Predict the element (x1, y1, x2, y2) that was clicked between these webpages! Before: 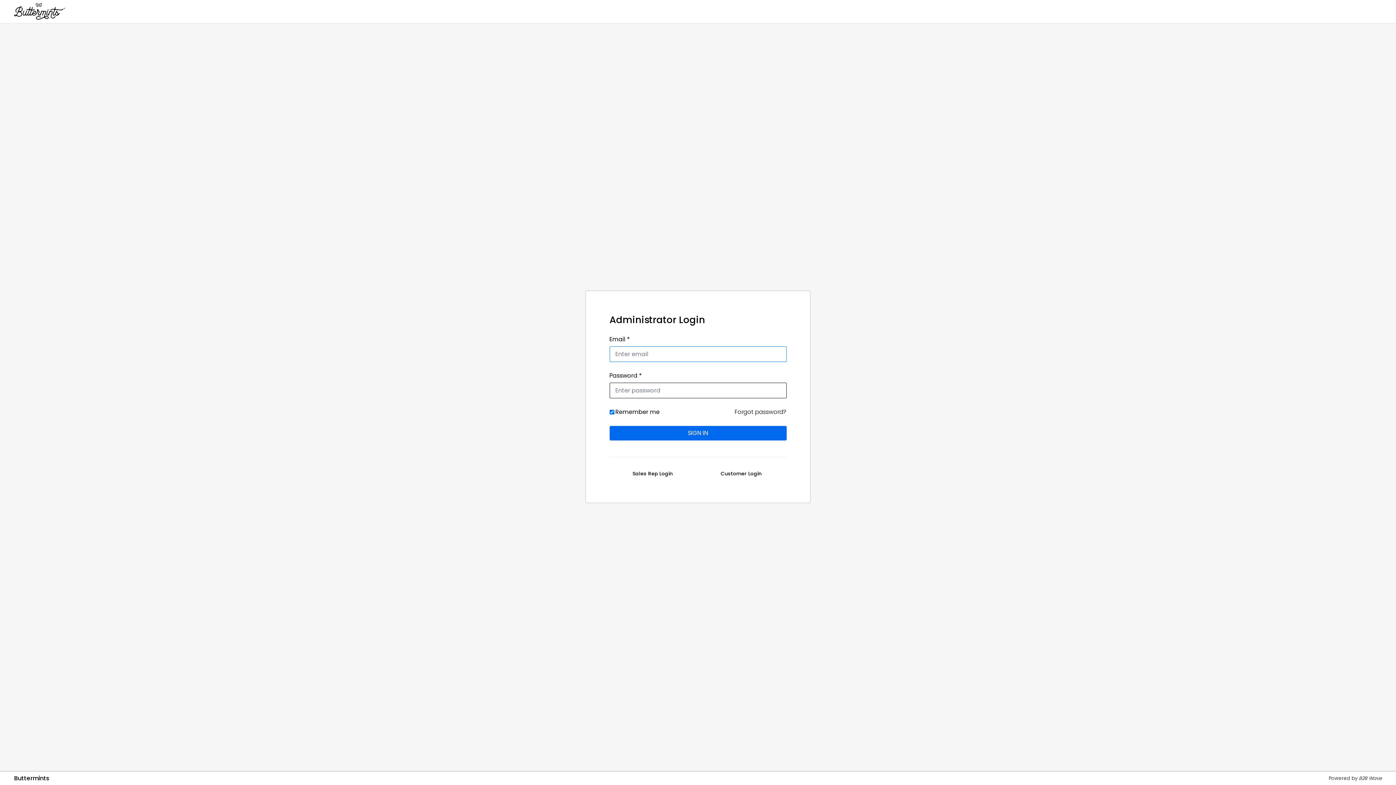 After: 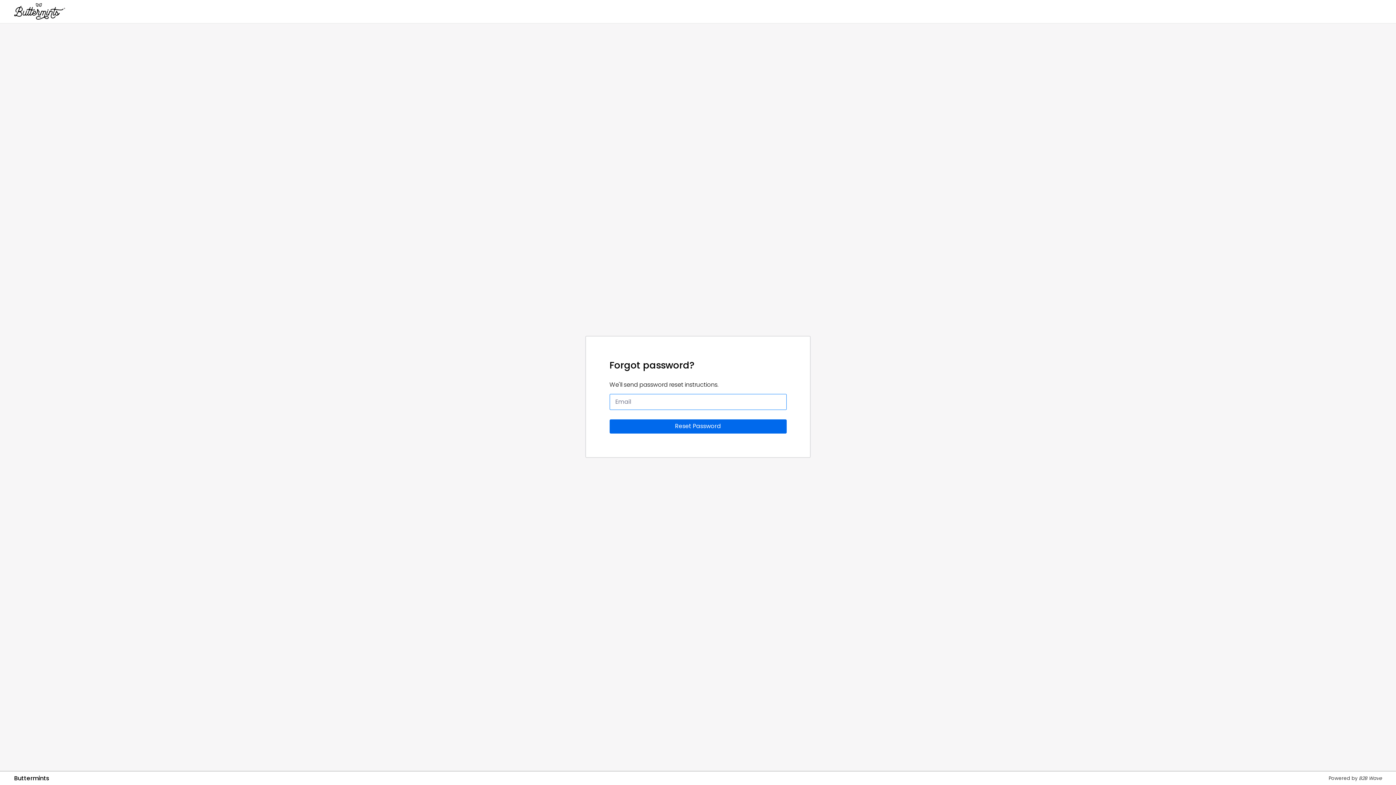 Action: bbox: (734, 407, 786, 416) label: Forgot password?